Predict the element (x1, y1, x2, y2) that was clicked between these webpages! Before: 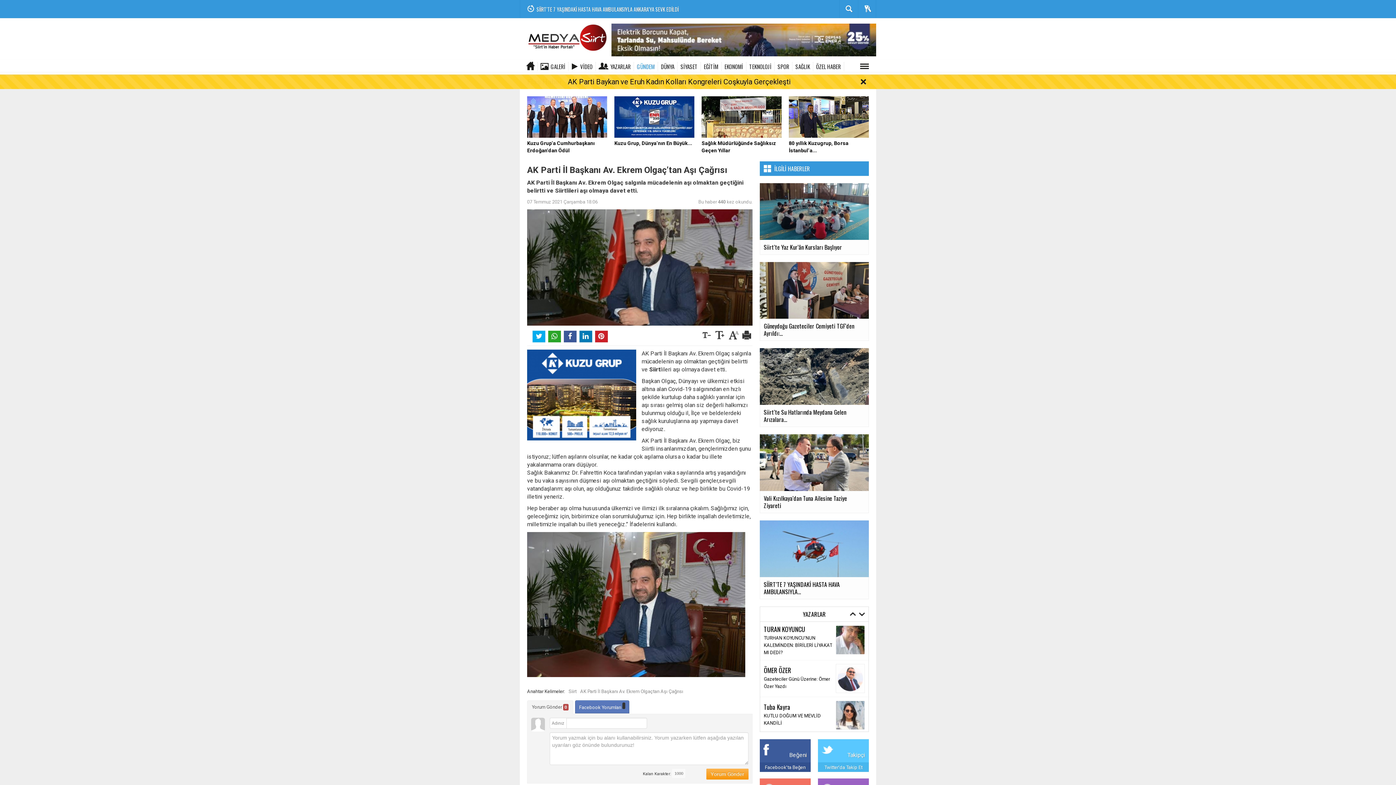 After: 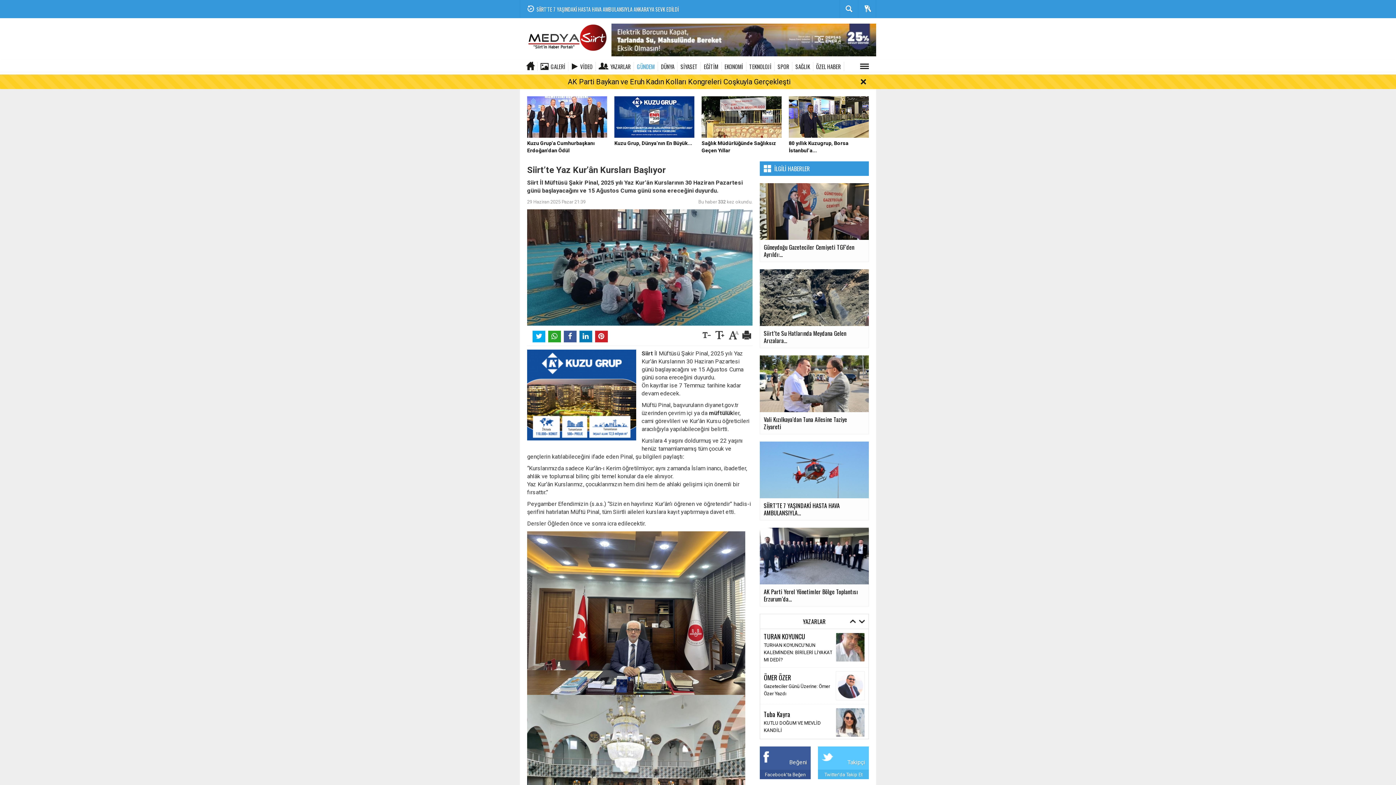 Action: bbox: (525, 5, 602, 14) label: Siirt’te Yaz Kur’ân Kursları Başlıyor